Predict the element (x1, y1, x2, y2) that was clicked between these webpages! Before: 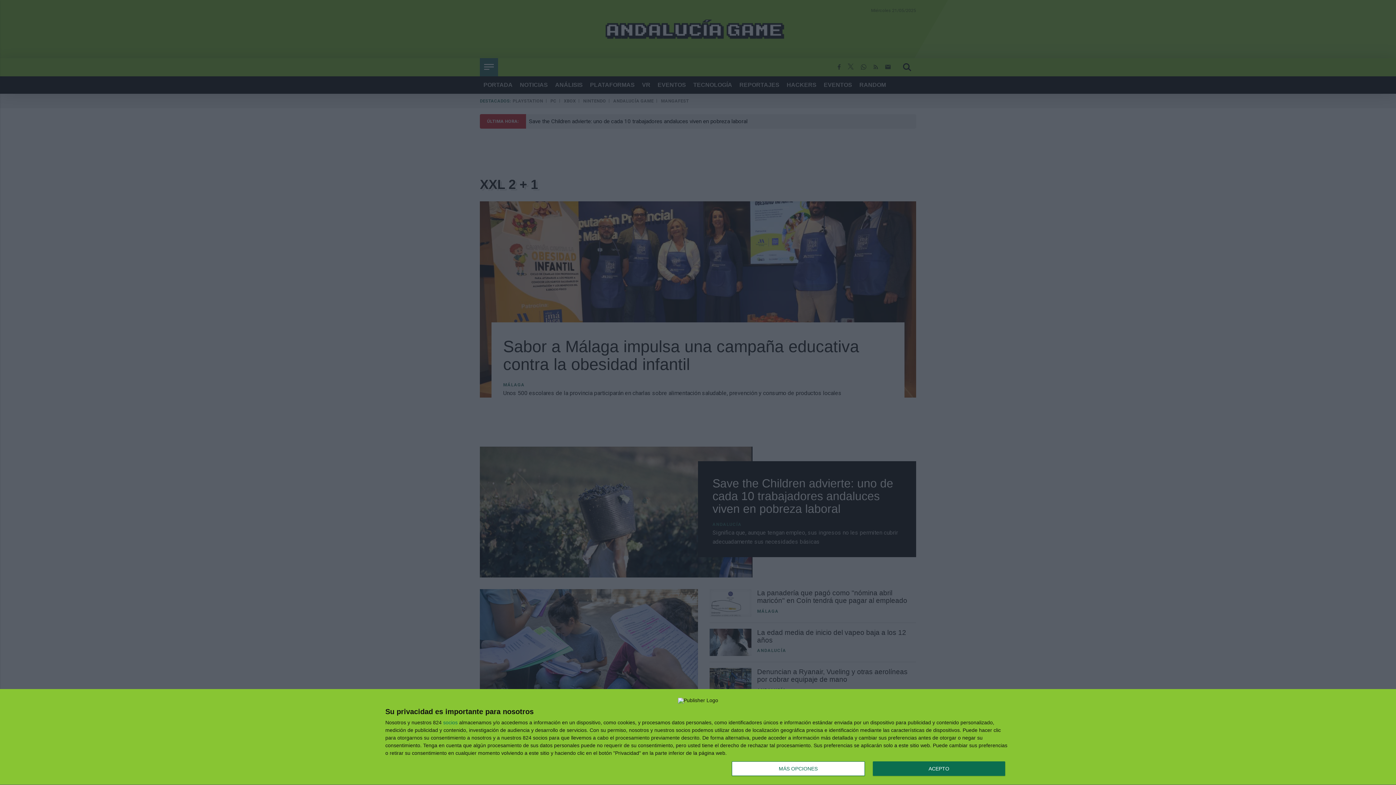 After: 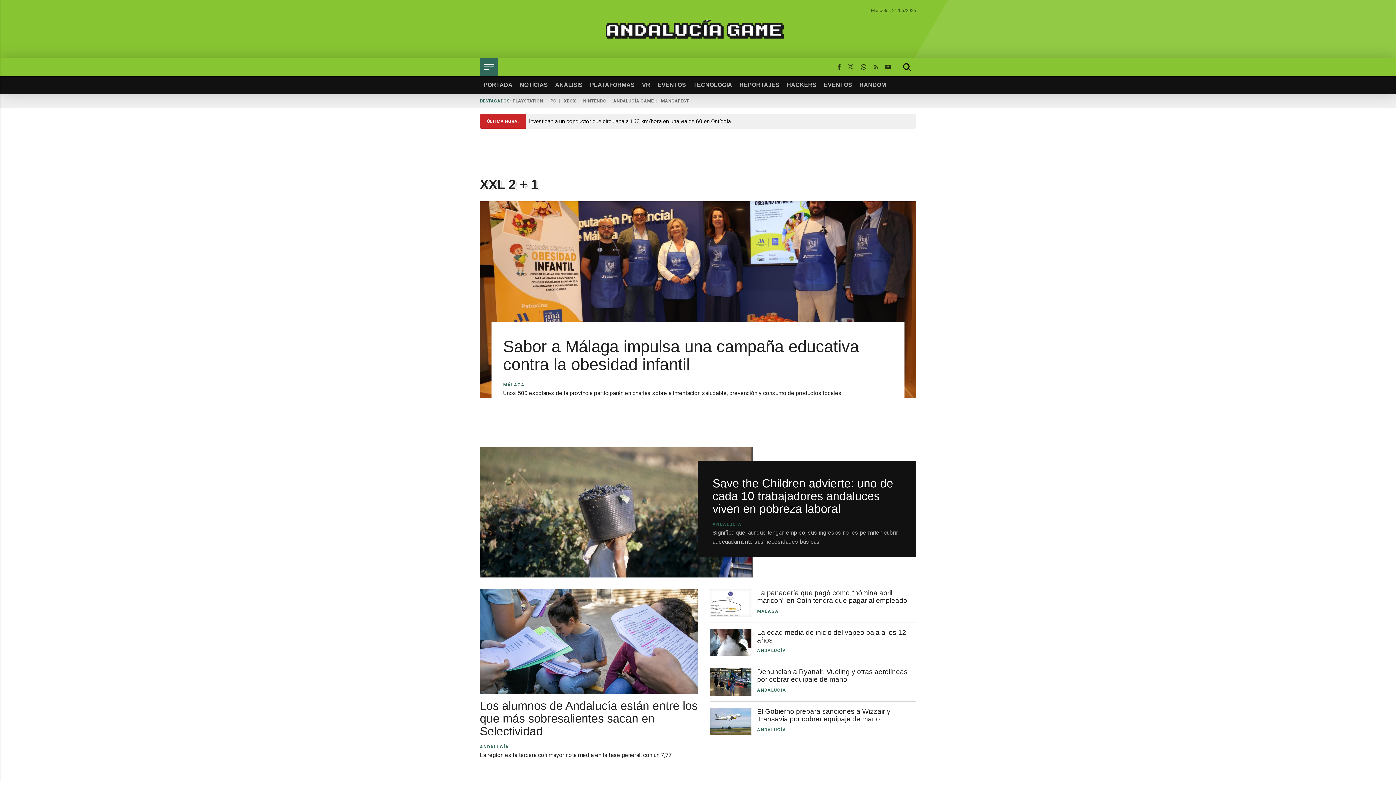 Action: bbox: (872, 761, 1005, 776) label: ACEPTO